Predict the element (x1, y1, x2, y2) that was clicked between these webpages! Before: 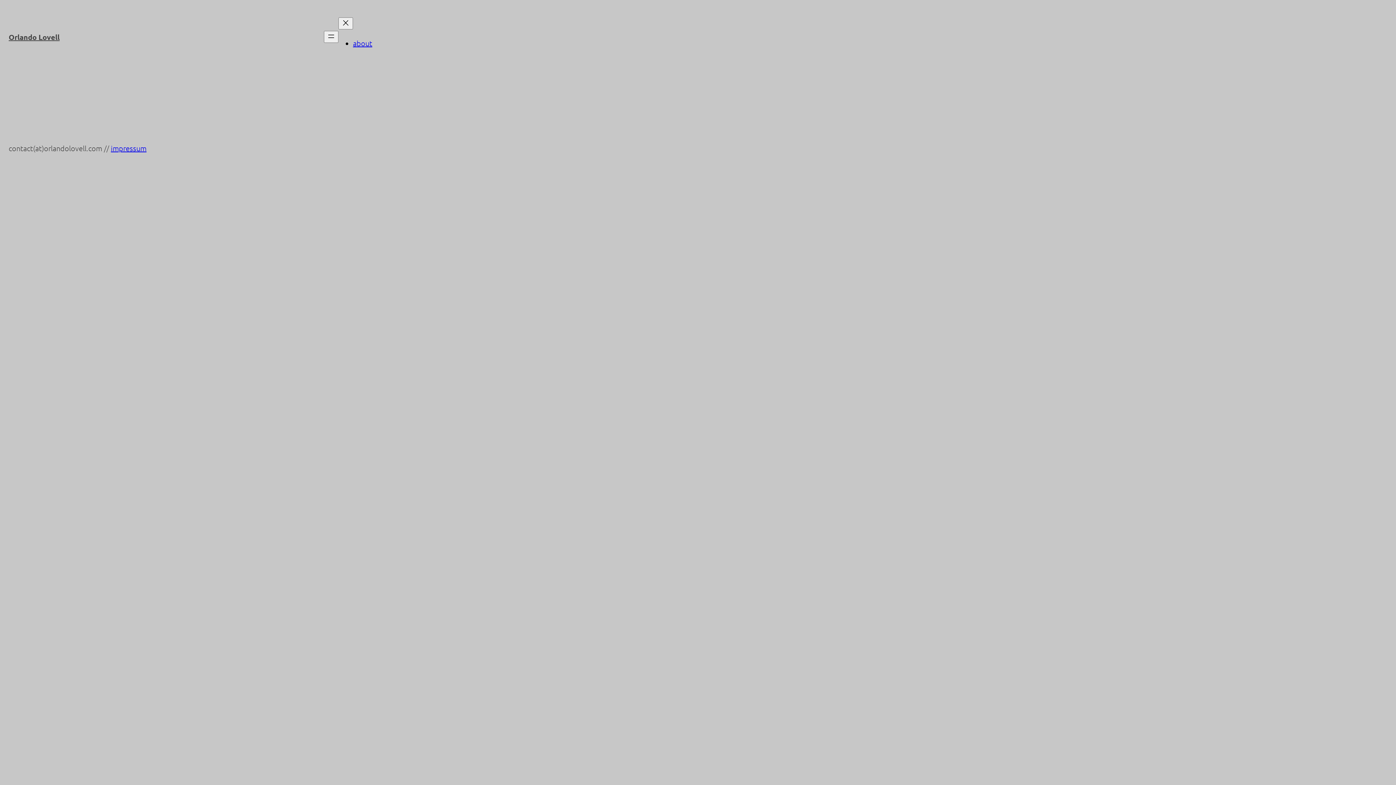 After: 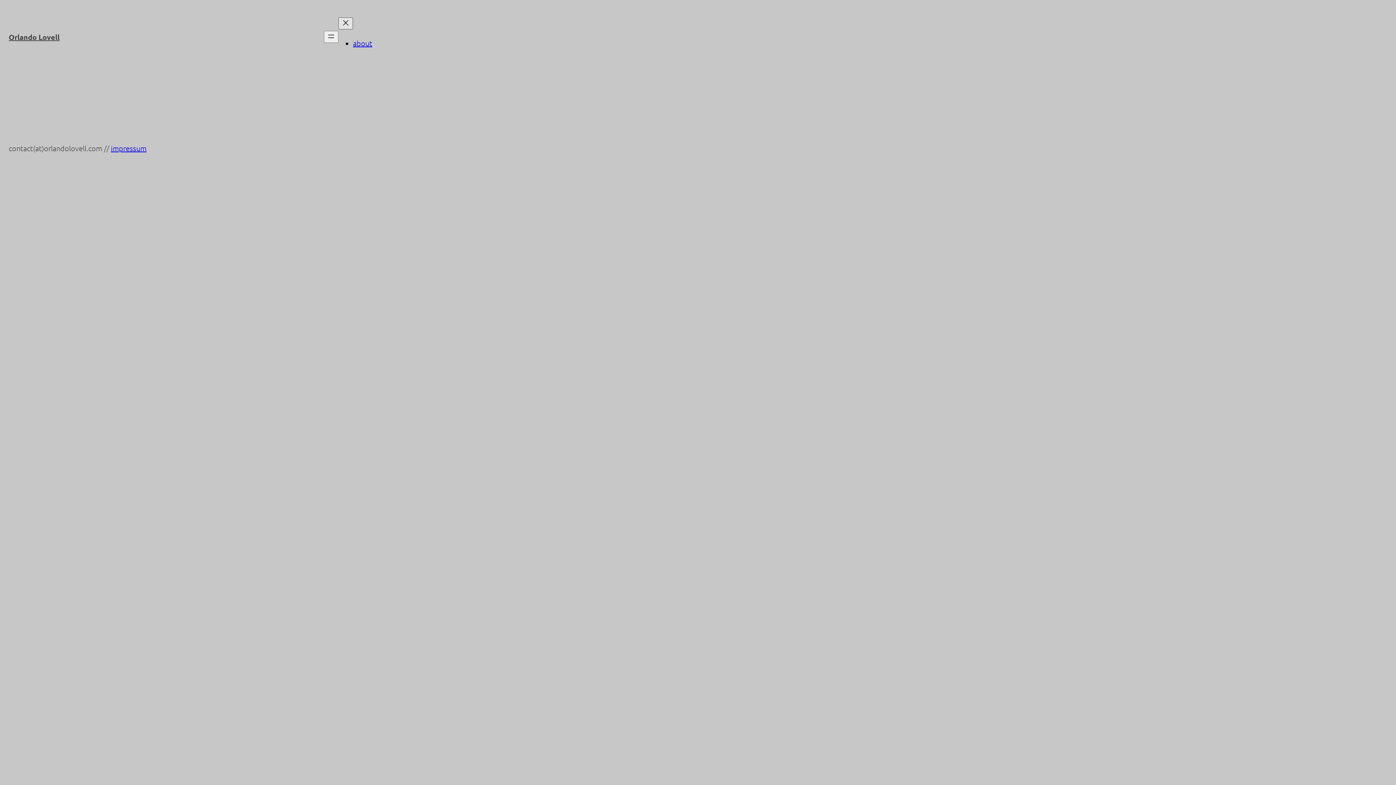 Action: label: Close menu bbox: (338, 17, 353, 29)